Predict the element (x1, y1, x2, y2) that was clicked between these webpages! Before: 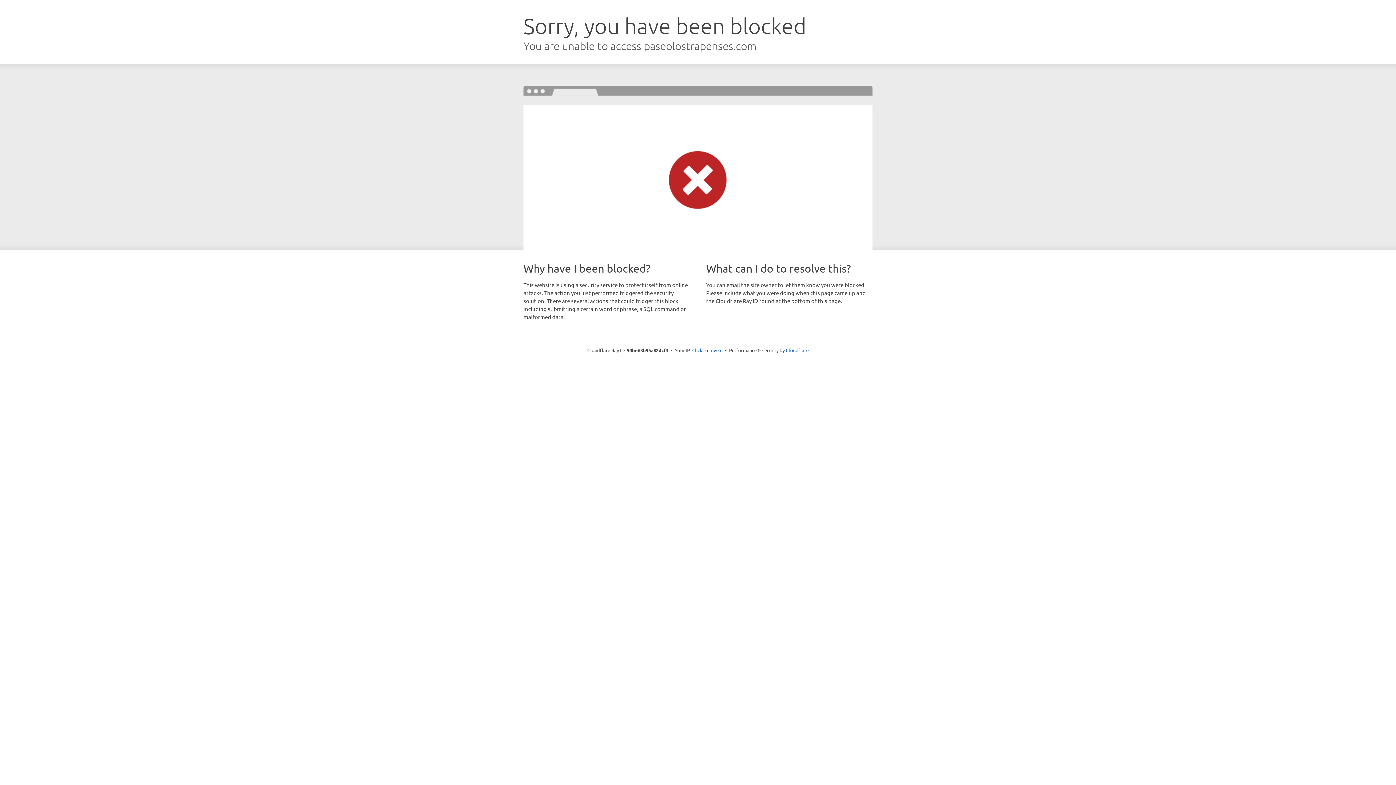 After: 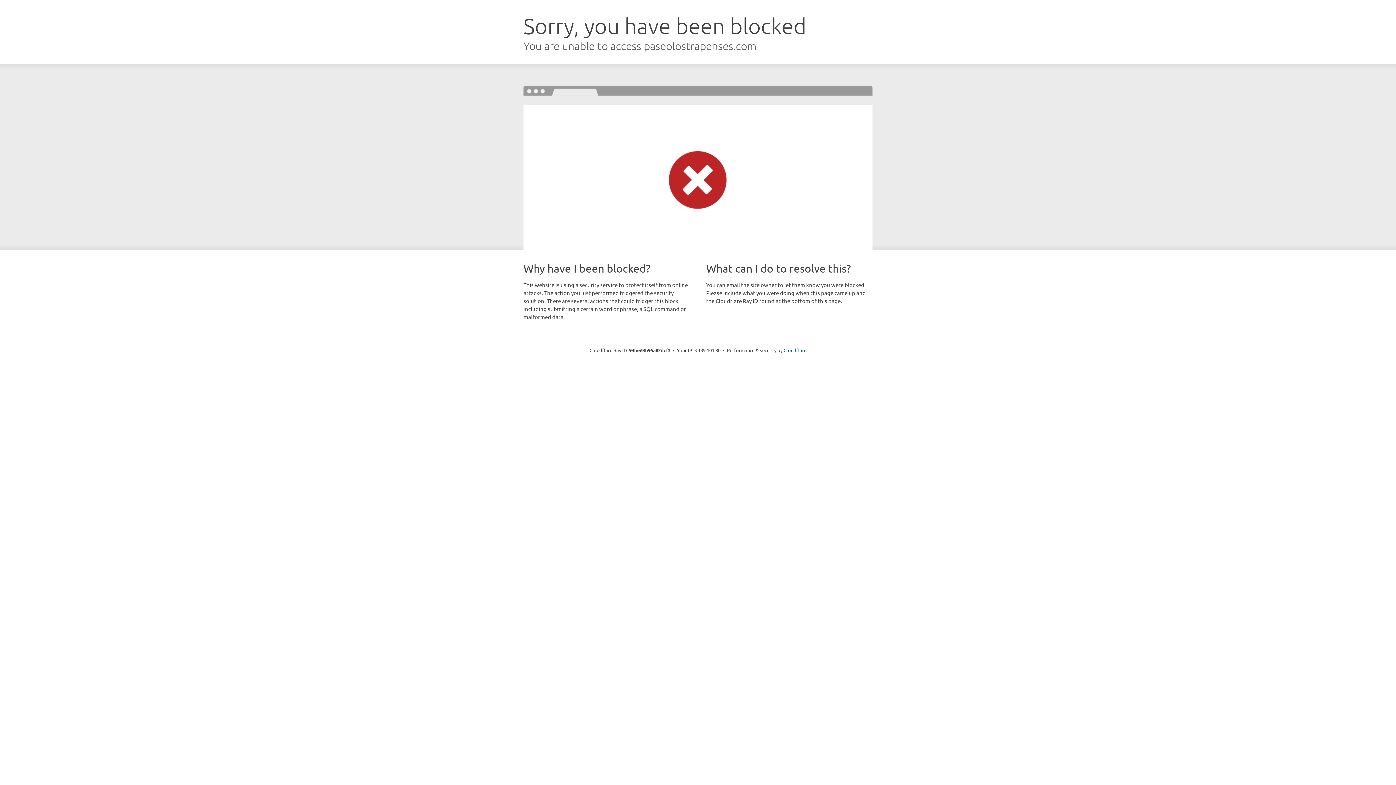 Action: bbox: (692, 346, 722, 353) label: Click to reveal